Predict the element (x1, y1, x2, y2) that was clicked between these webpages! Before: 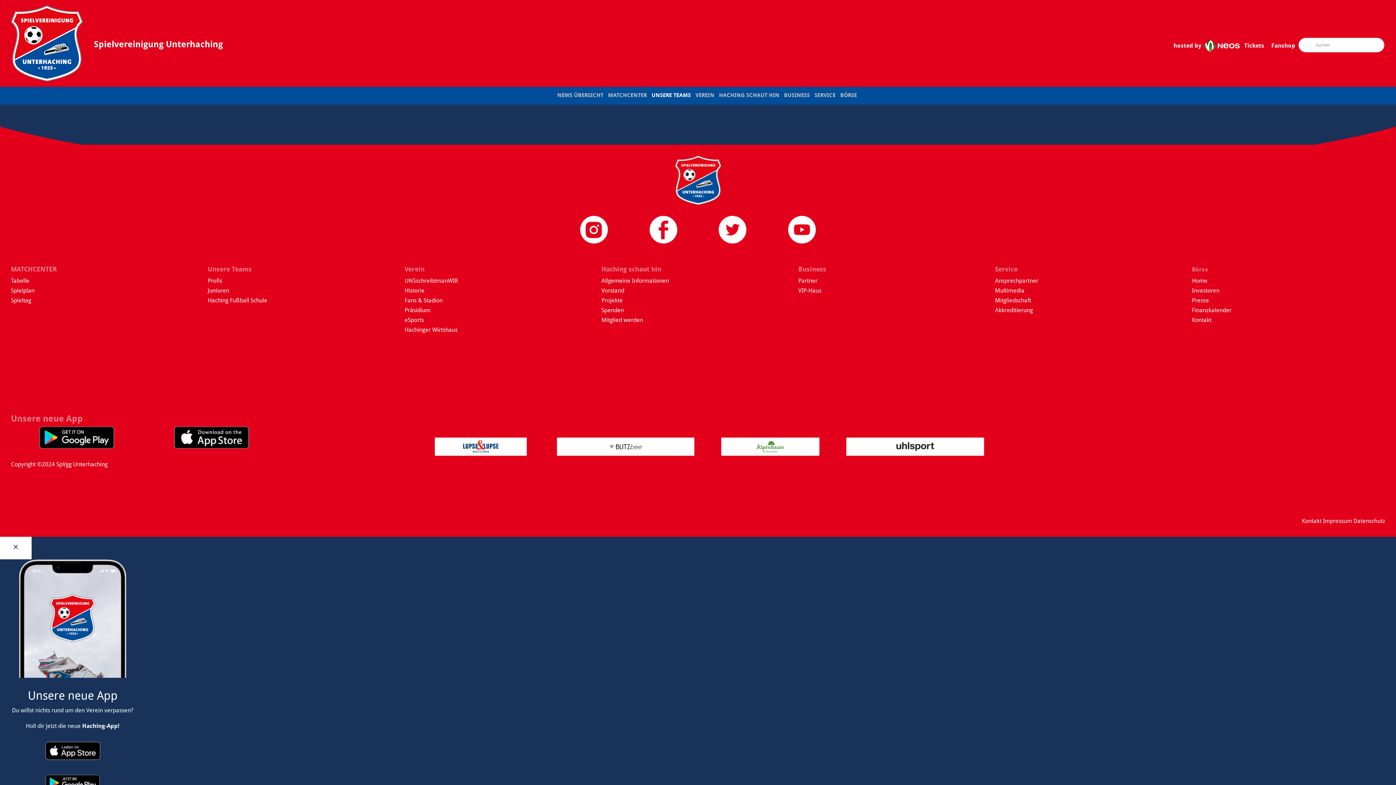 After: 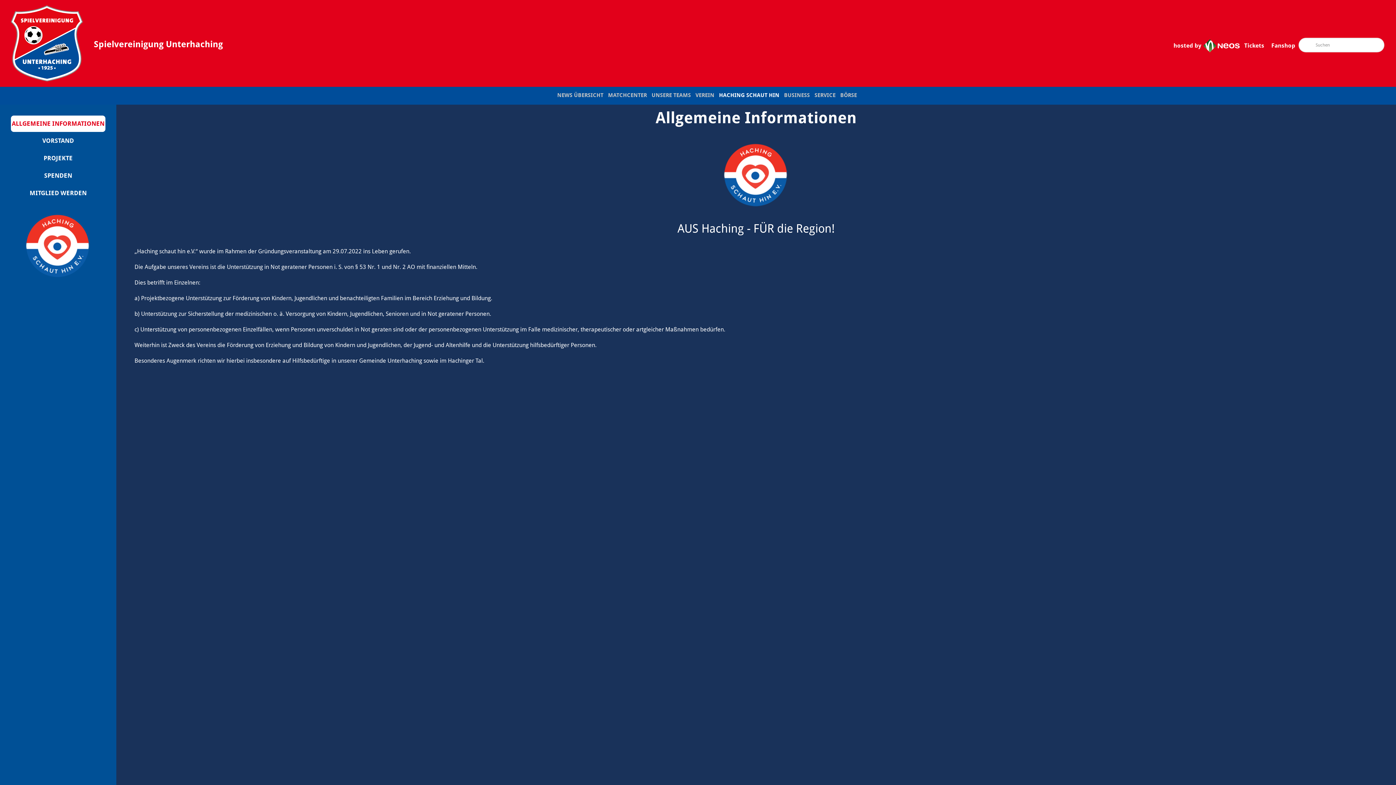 Action: bbox: (601, 277, 669, 284) label: Allgemeine Informationen